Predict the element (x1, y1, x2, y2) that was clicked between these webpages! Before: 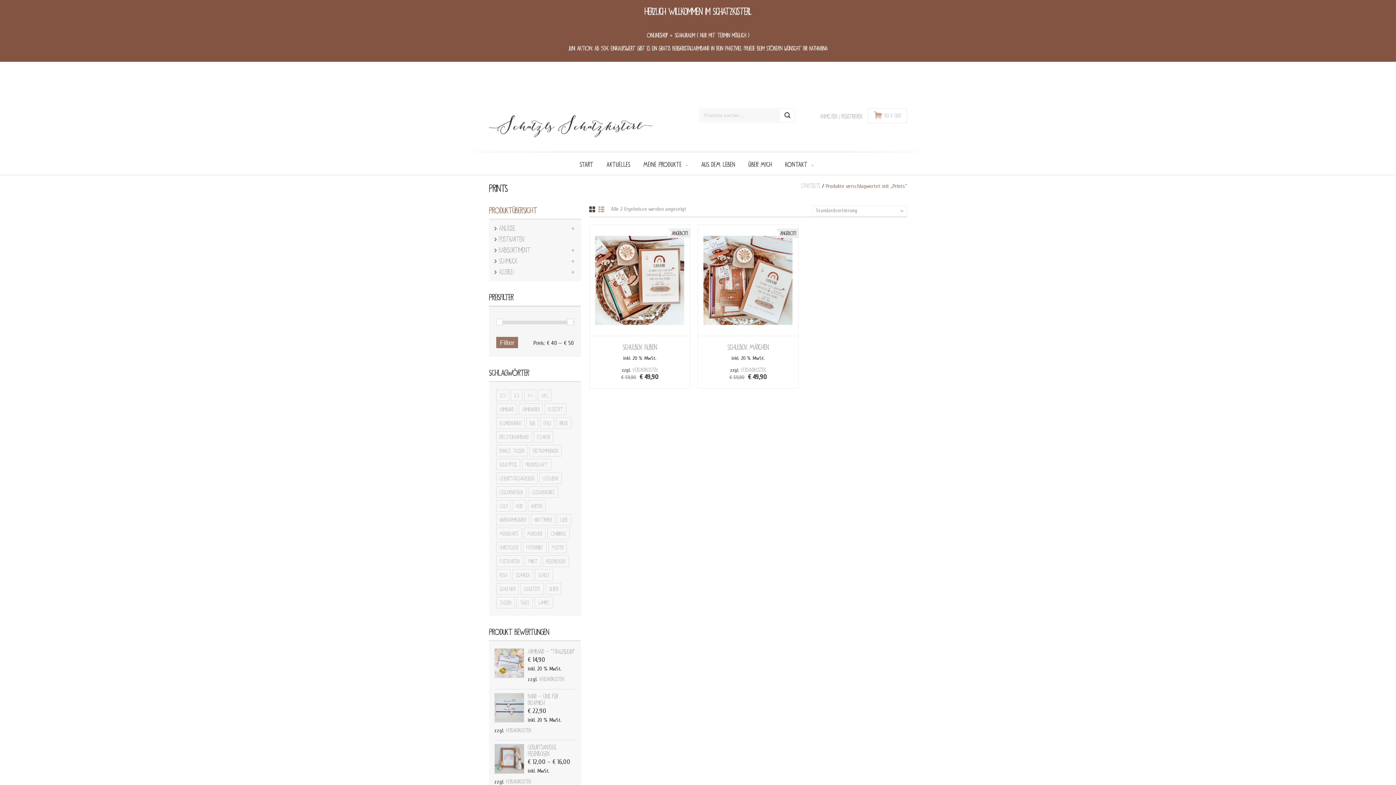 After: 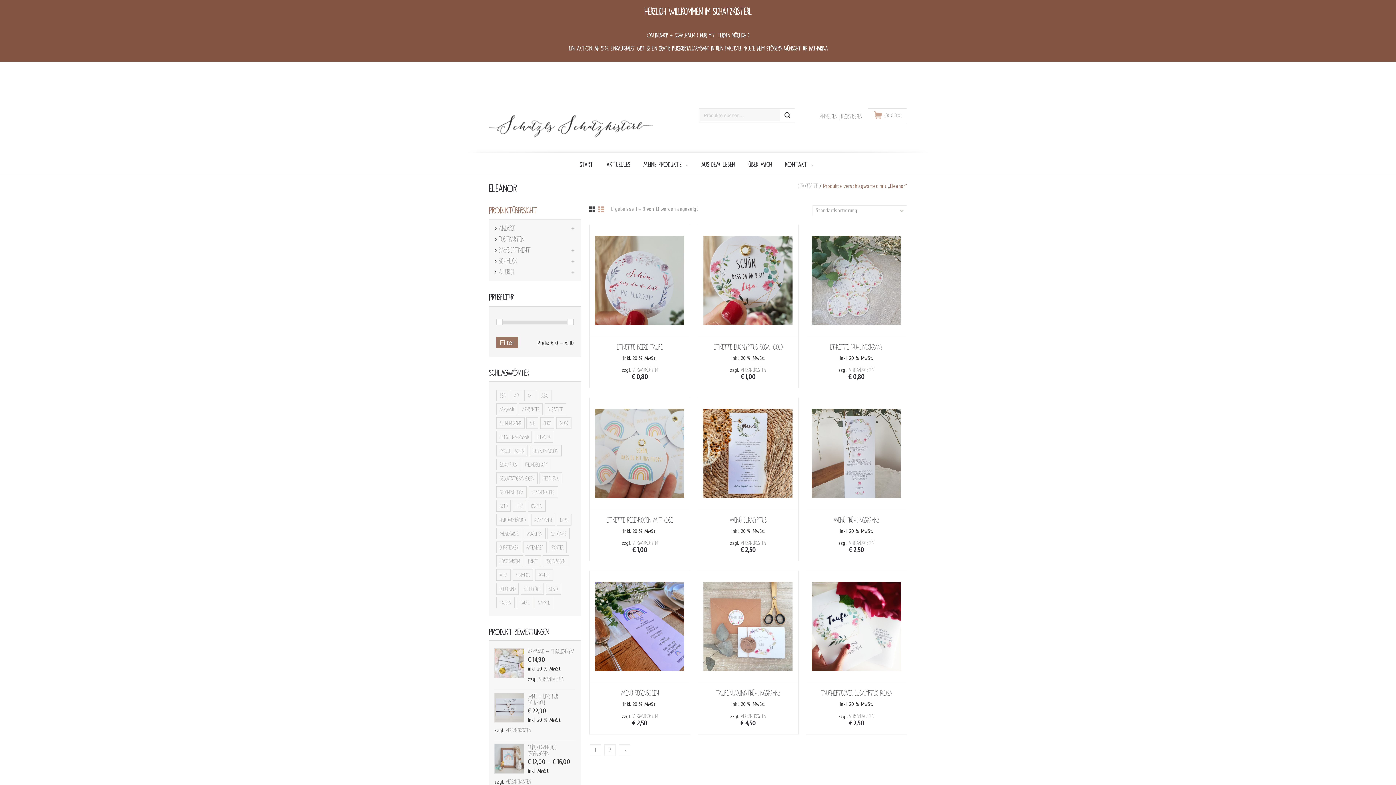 Action: label: Eleanor (13 Produkte) bbox: (533, 431, 553, 442)